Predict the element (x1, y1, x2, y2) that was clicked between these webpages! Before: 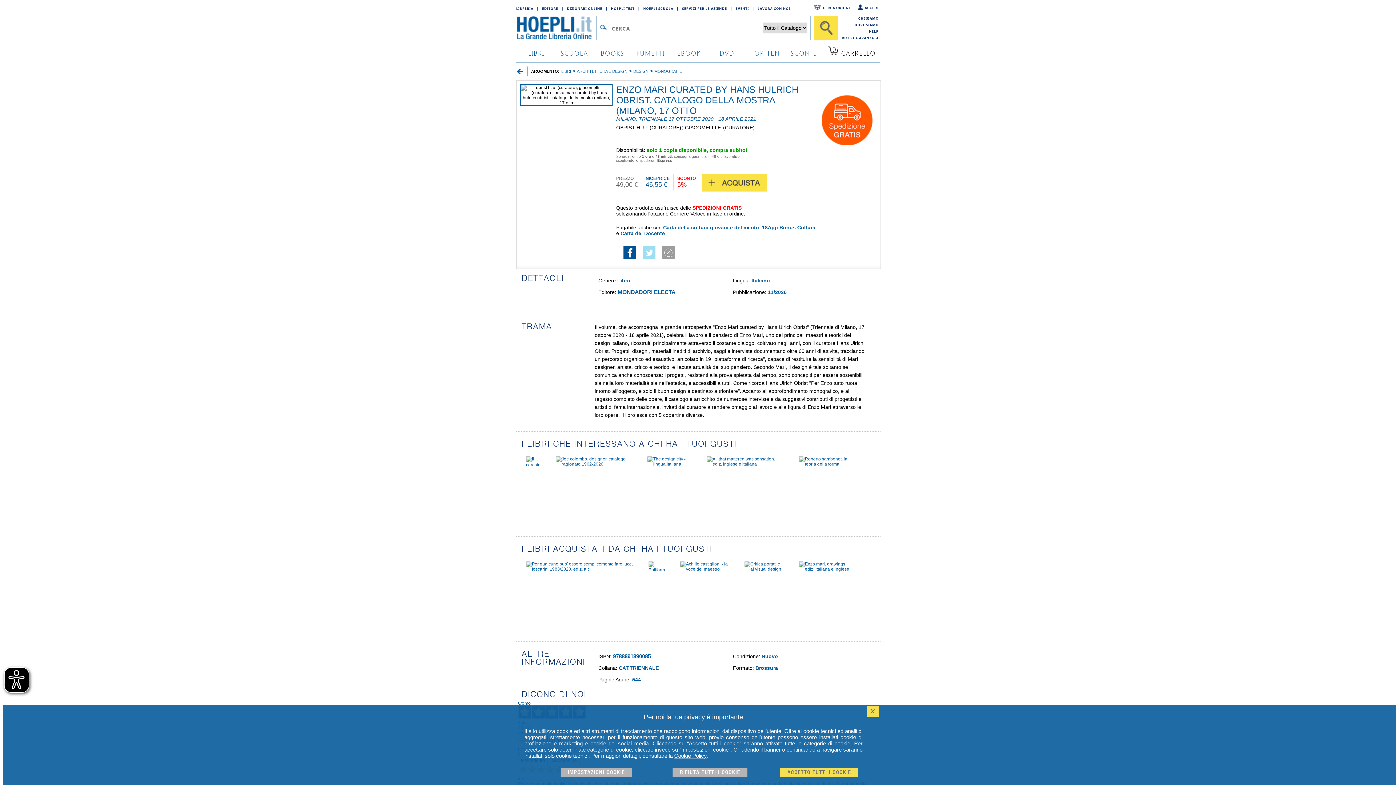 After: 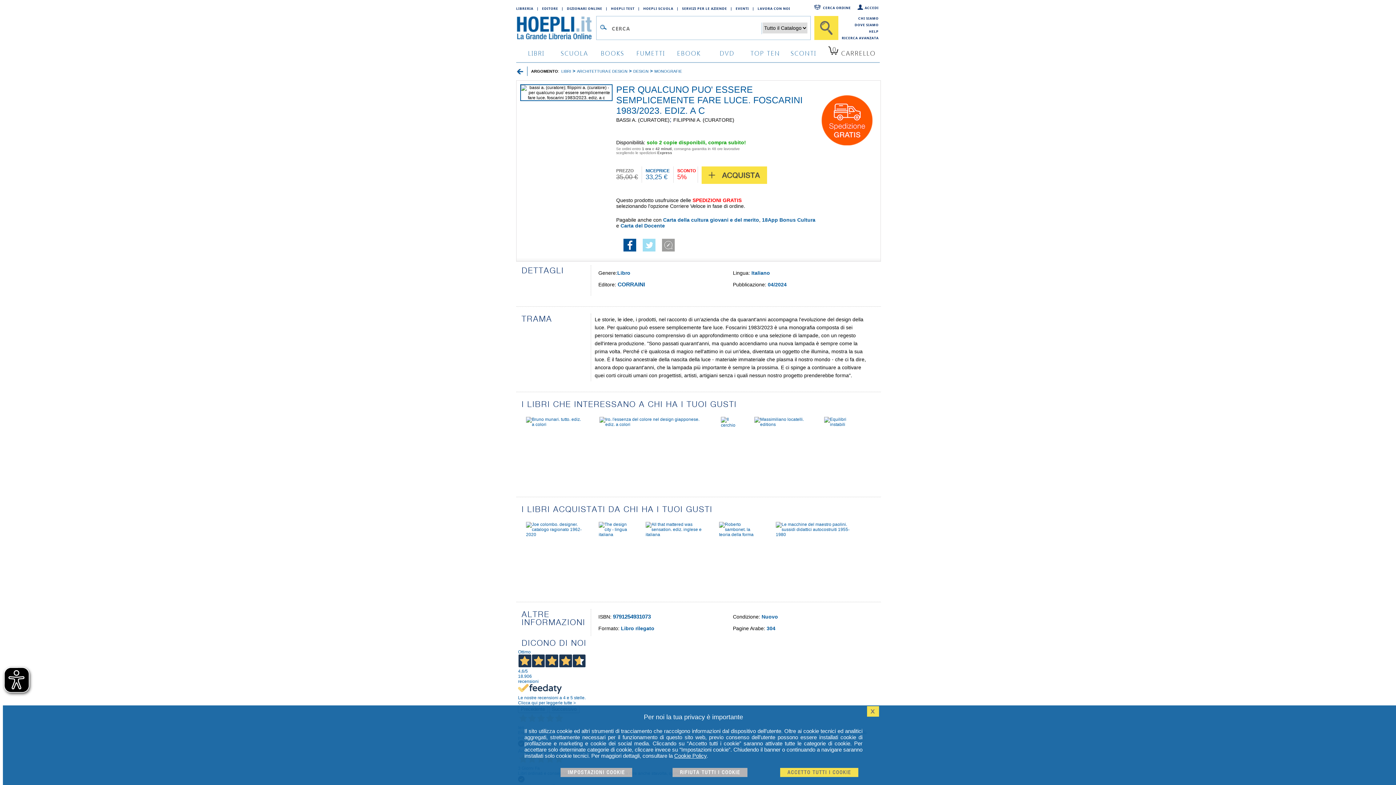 Action: bbox: (526, 566, 633, 571)